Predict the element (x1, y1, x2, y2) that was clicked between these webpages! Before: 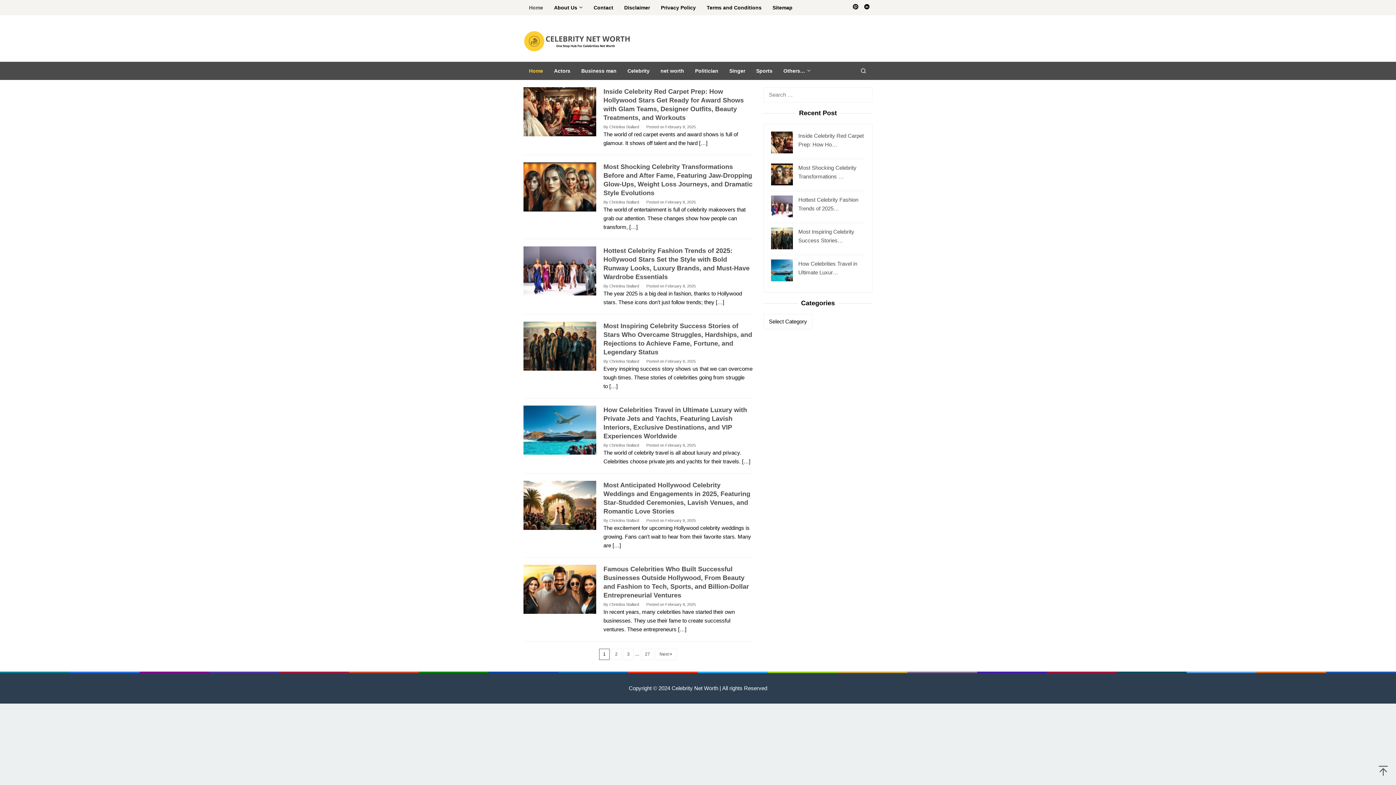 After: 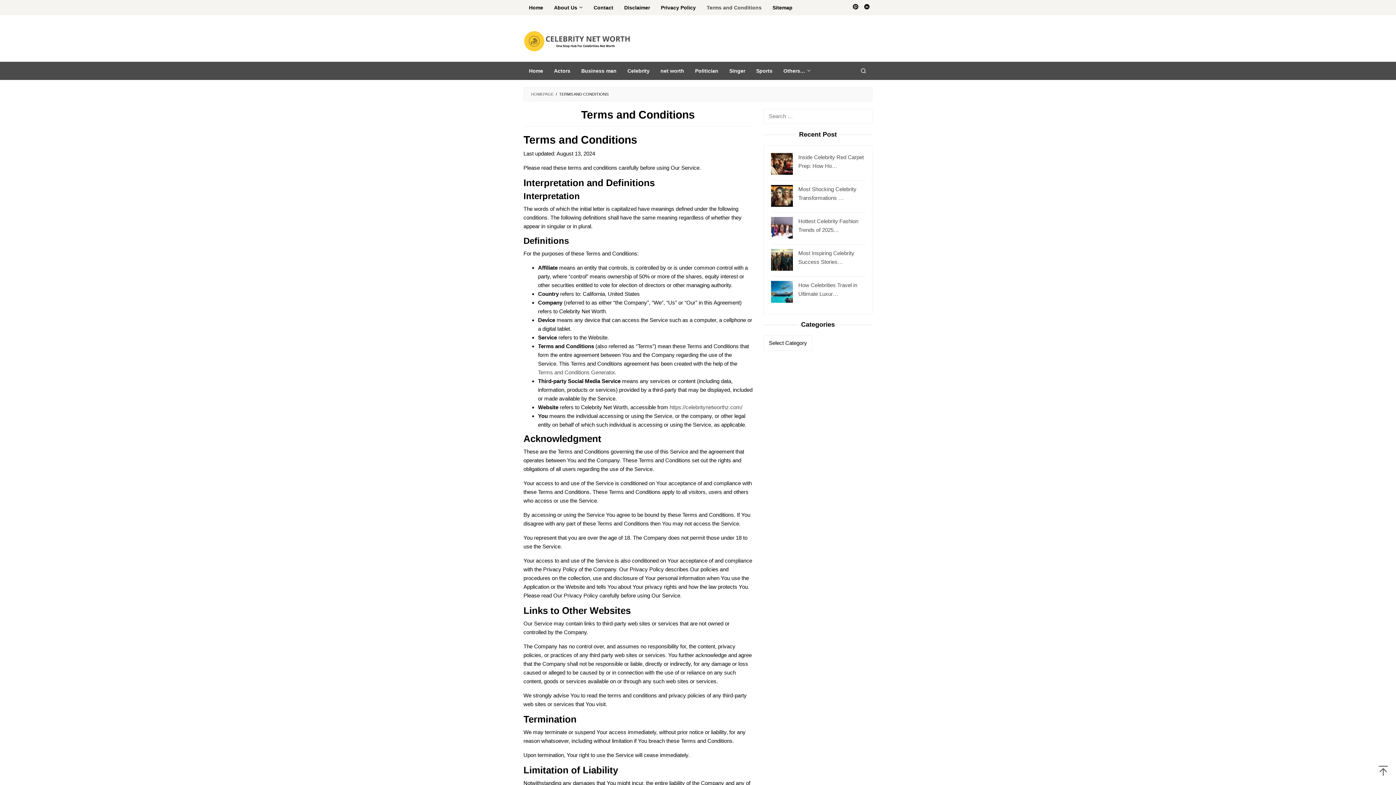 Action: label: Terms and Conditions bbox: (701, 0, 767, 15)